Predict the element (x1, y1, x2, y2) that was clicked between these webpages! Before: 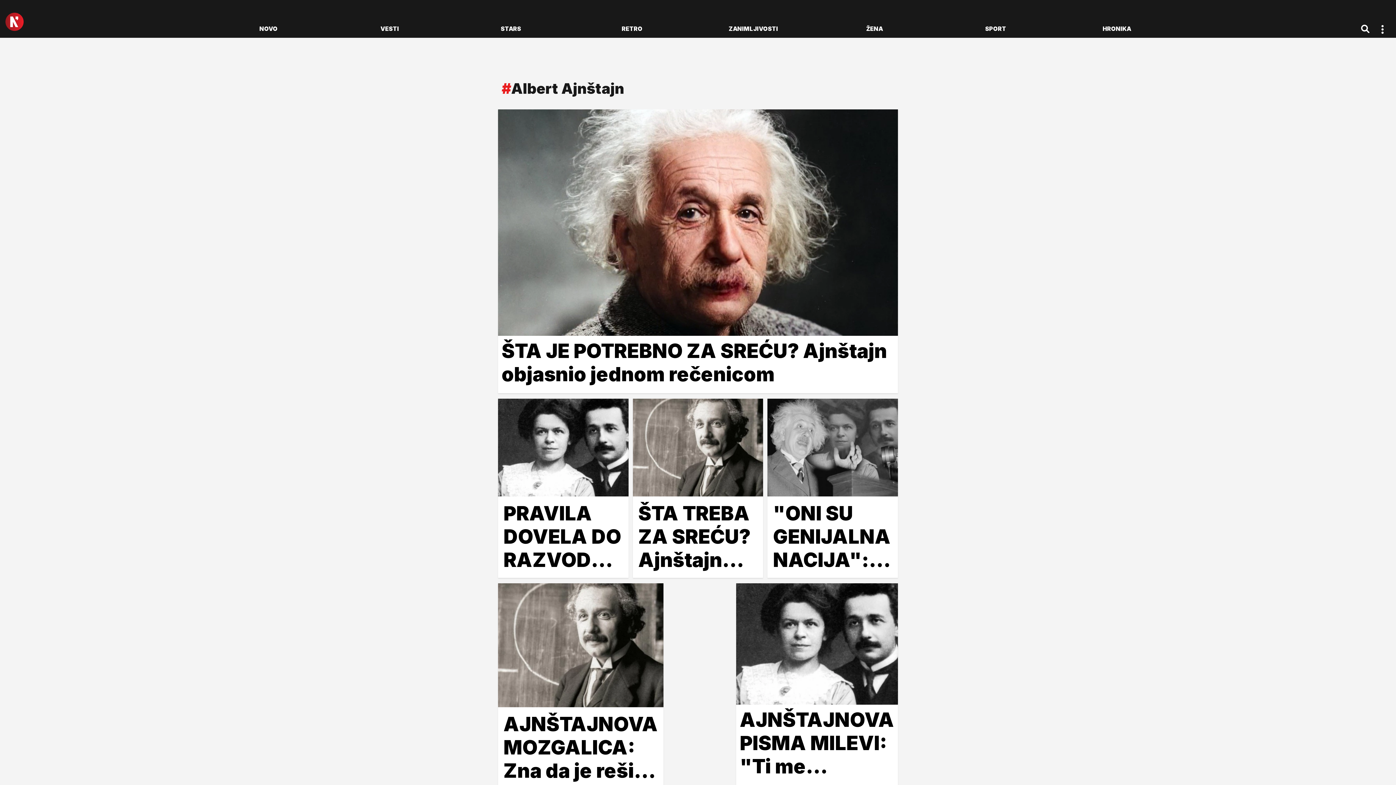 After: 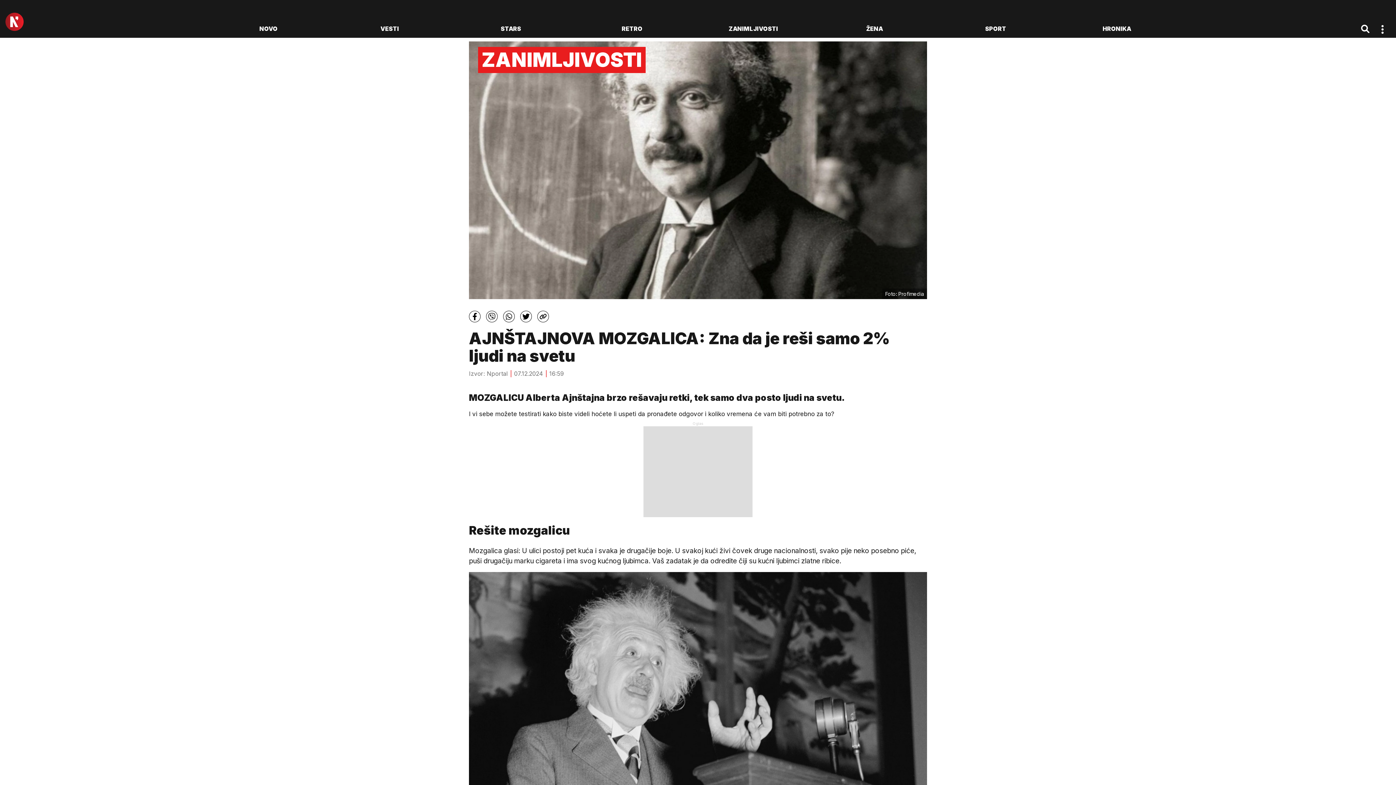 Action: bbox: (498, 583, 663, 789) label: AJNŠTAJNOVA MOZGALICA: Zna da je reši samo 2% ljudi na svetu